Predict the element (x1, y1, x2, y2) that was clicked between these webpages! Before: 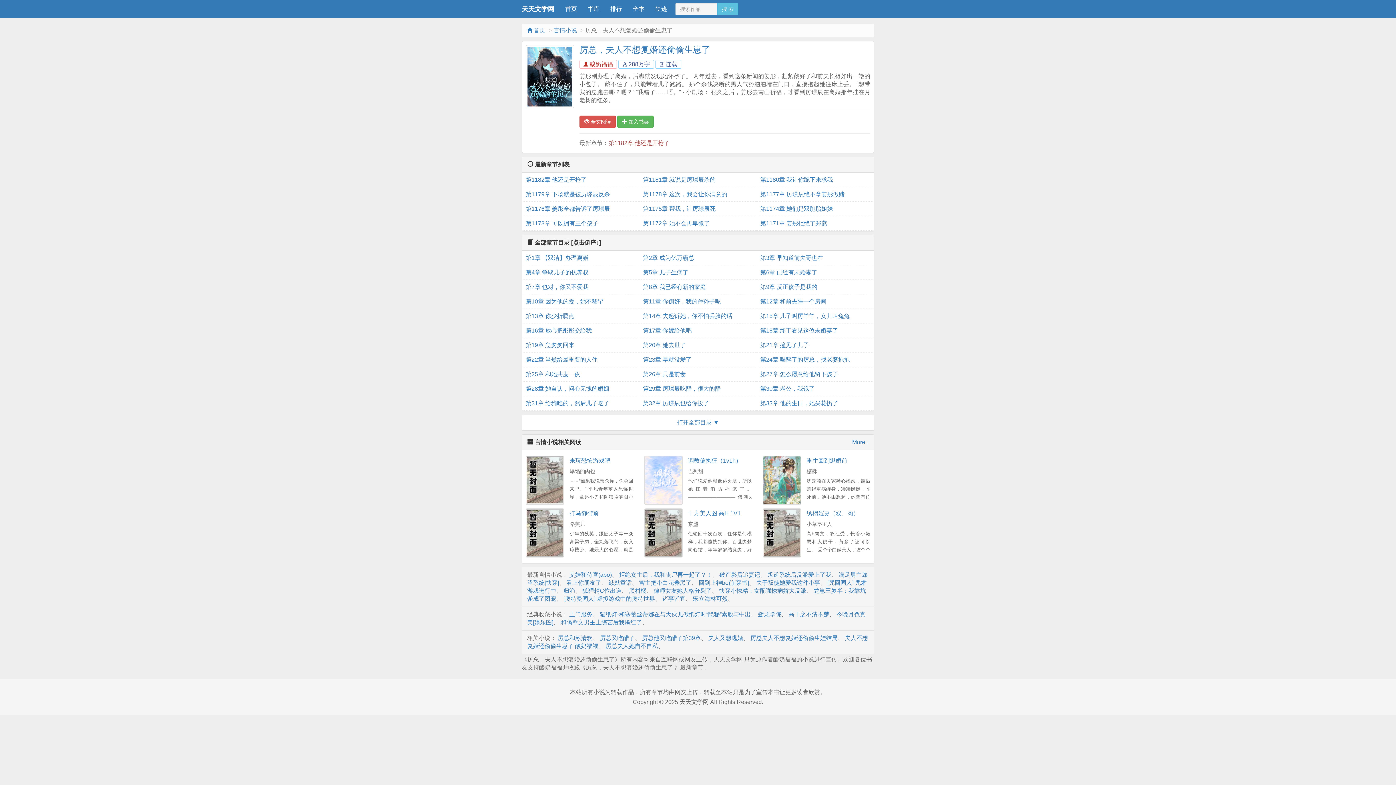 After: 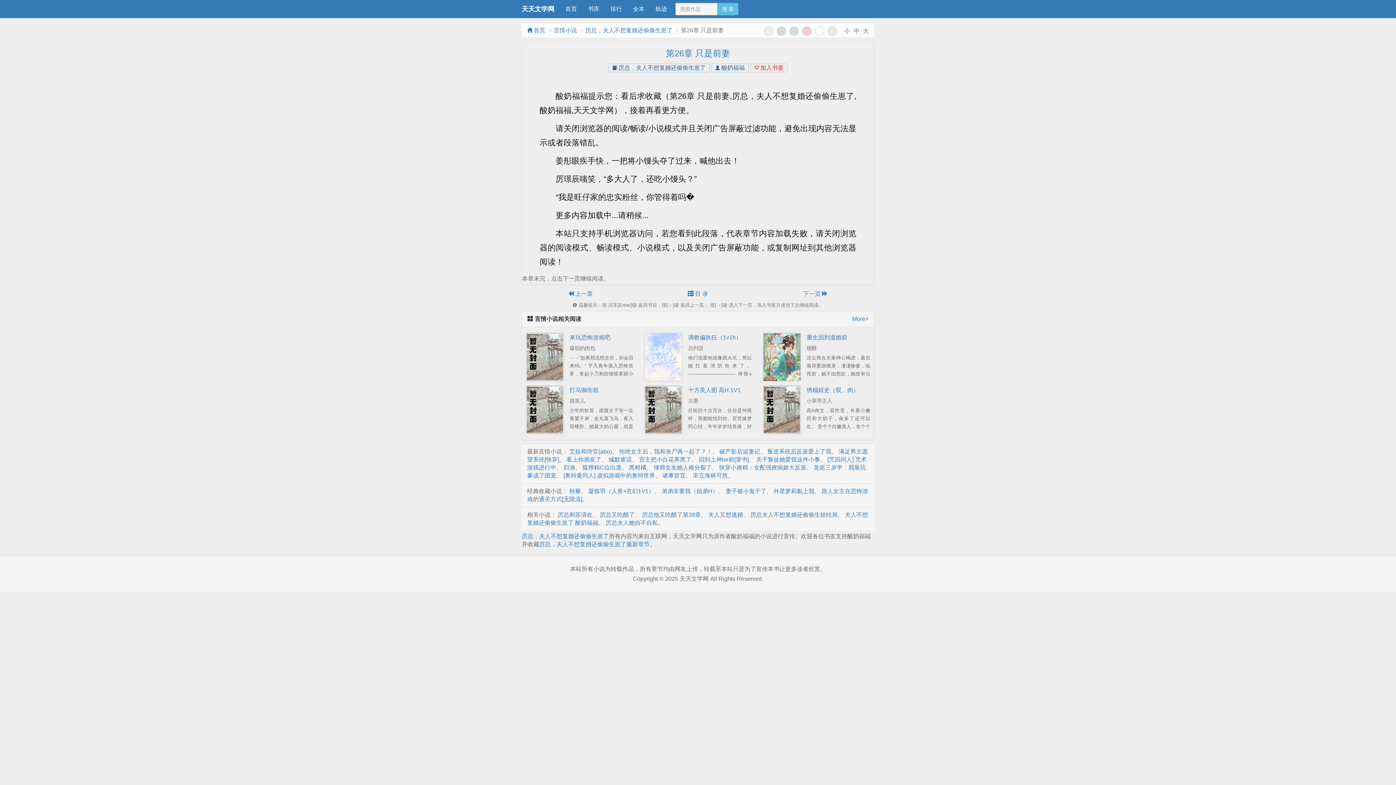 Action: label: 第26章 只是前妻 bbox: (643, 367, 753, 381)